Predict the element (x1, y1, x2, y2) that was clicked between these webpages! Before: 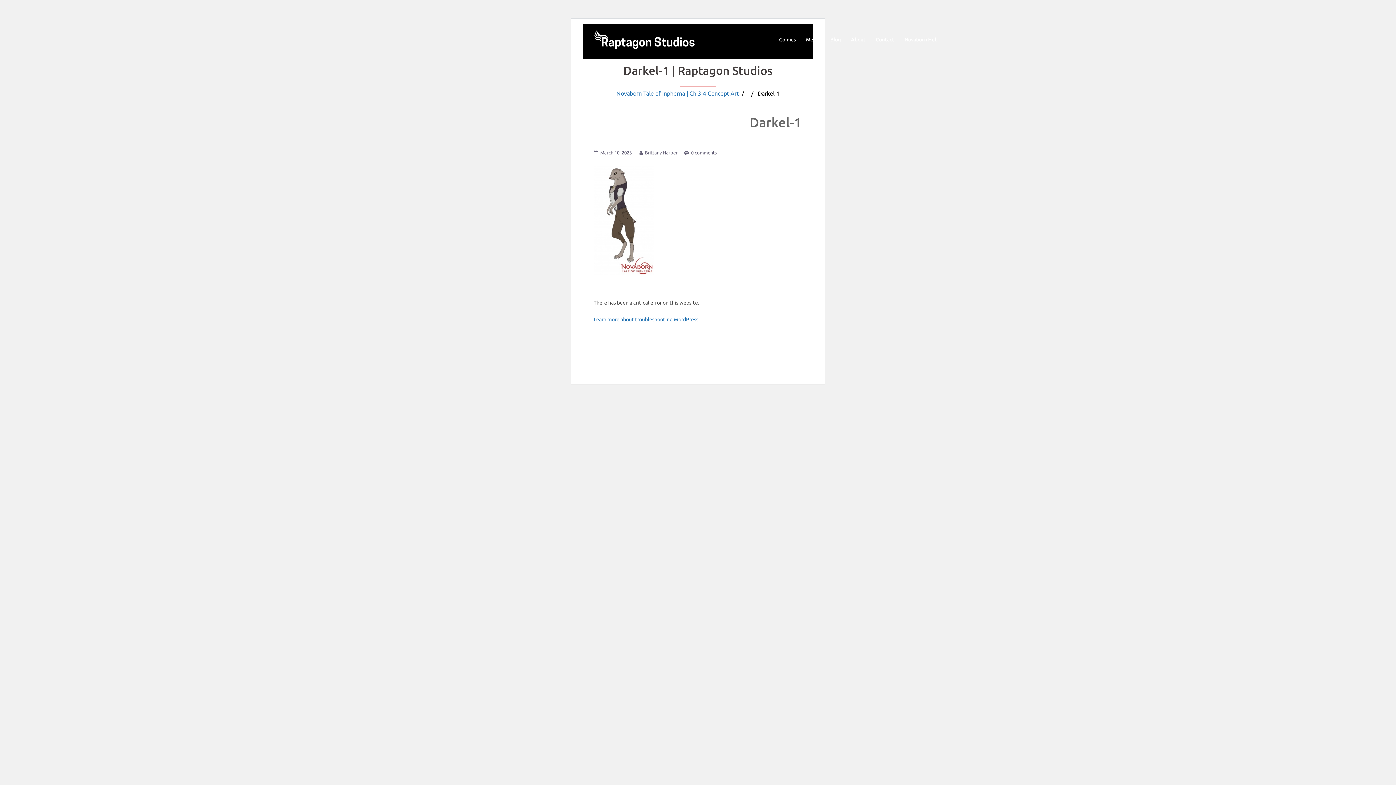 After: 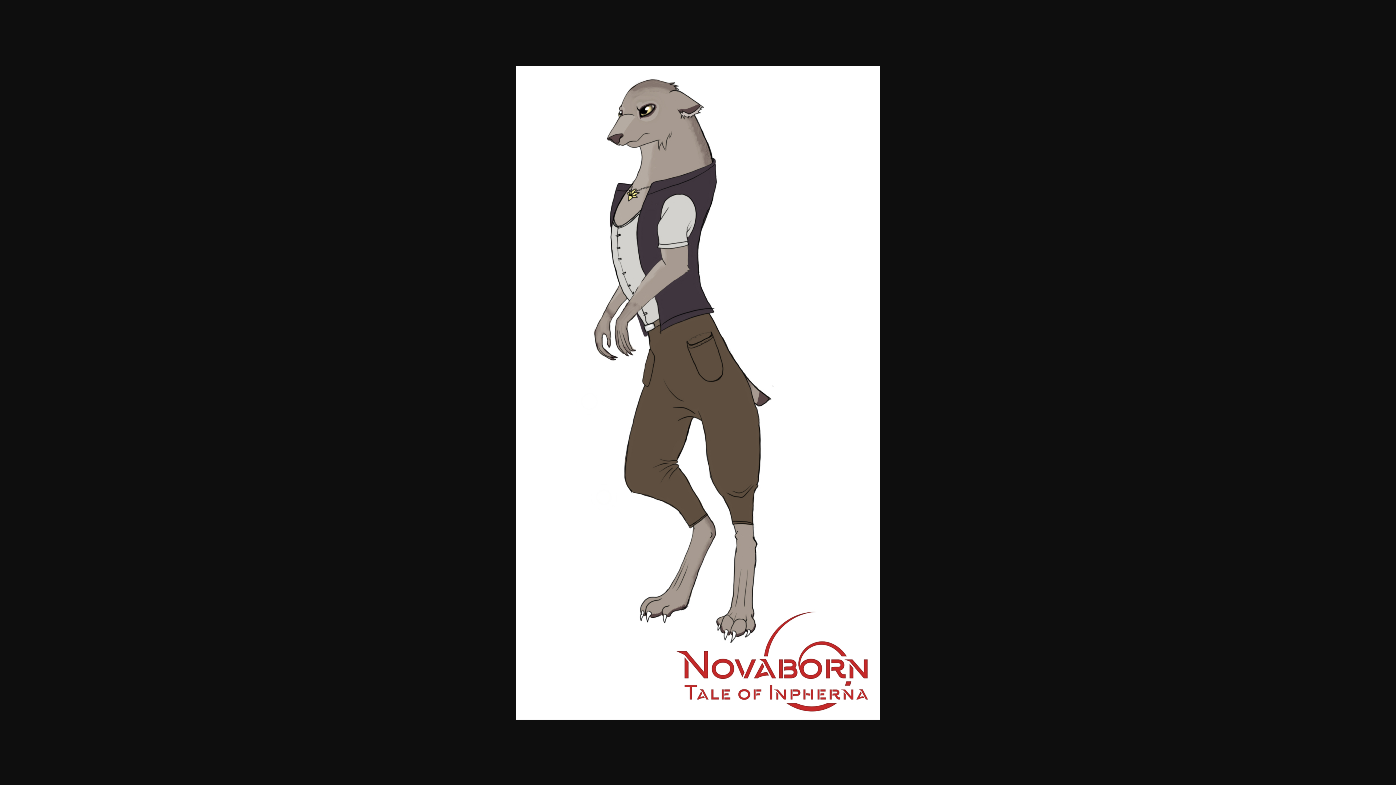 Action: bbox: (593, 217, 654, 223)